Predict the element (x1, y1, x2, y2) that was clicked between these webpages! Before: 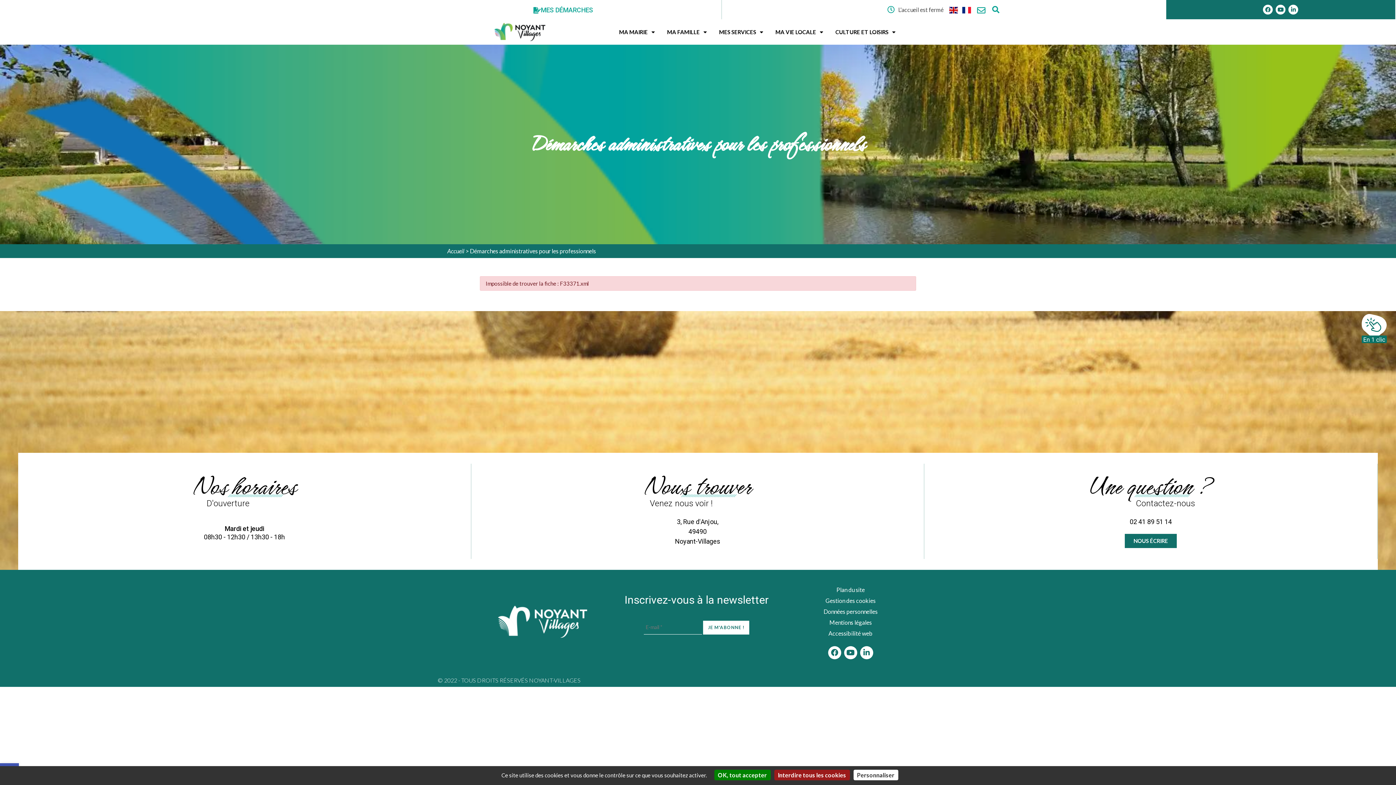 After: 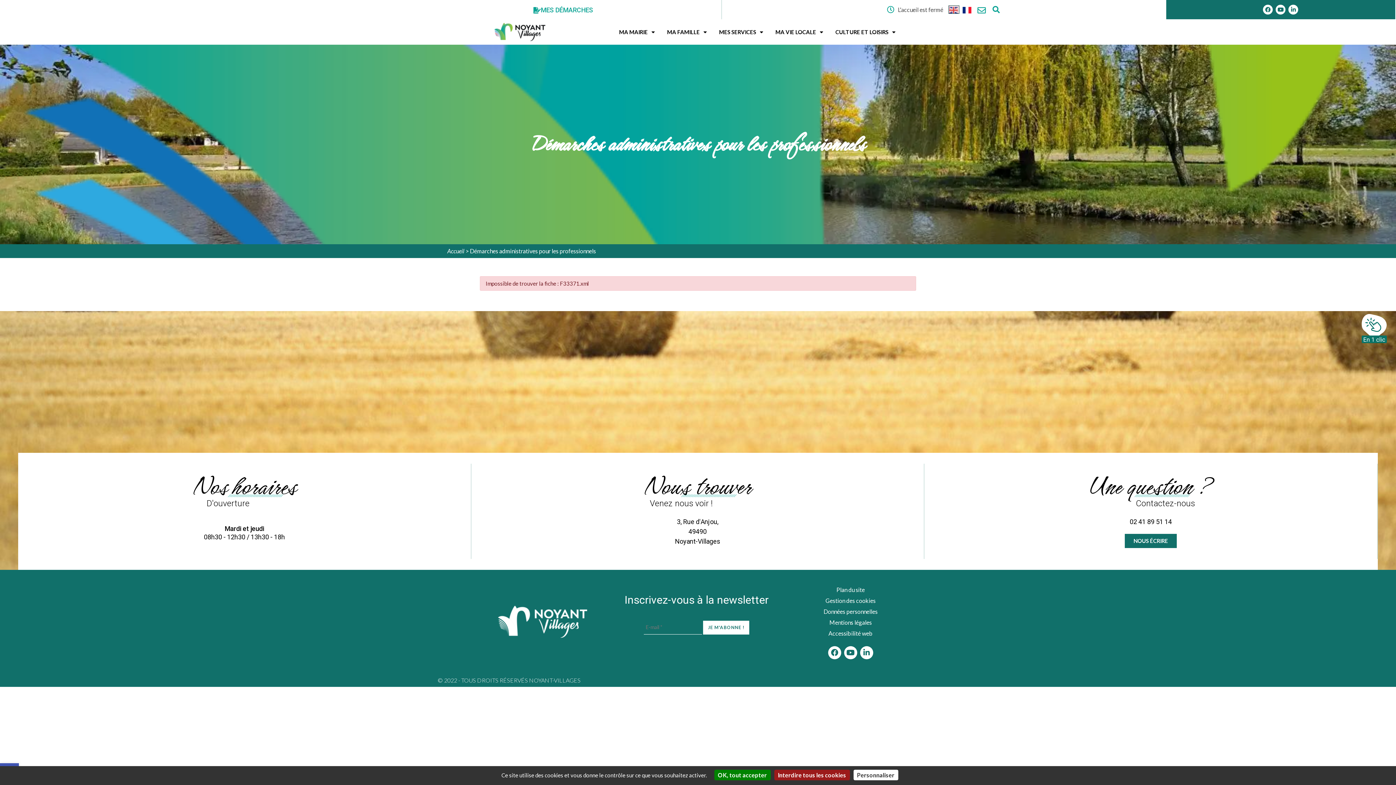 Action: bbox: (949, 6, 958, 12)